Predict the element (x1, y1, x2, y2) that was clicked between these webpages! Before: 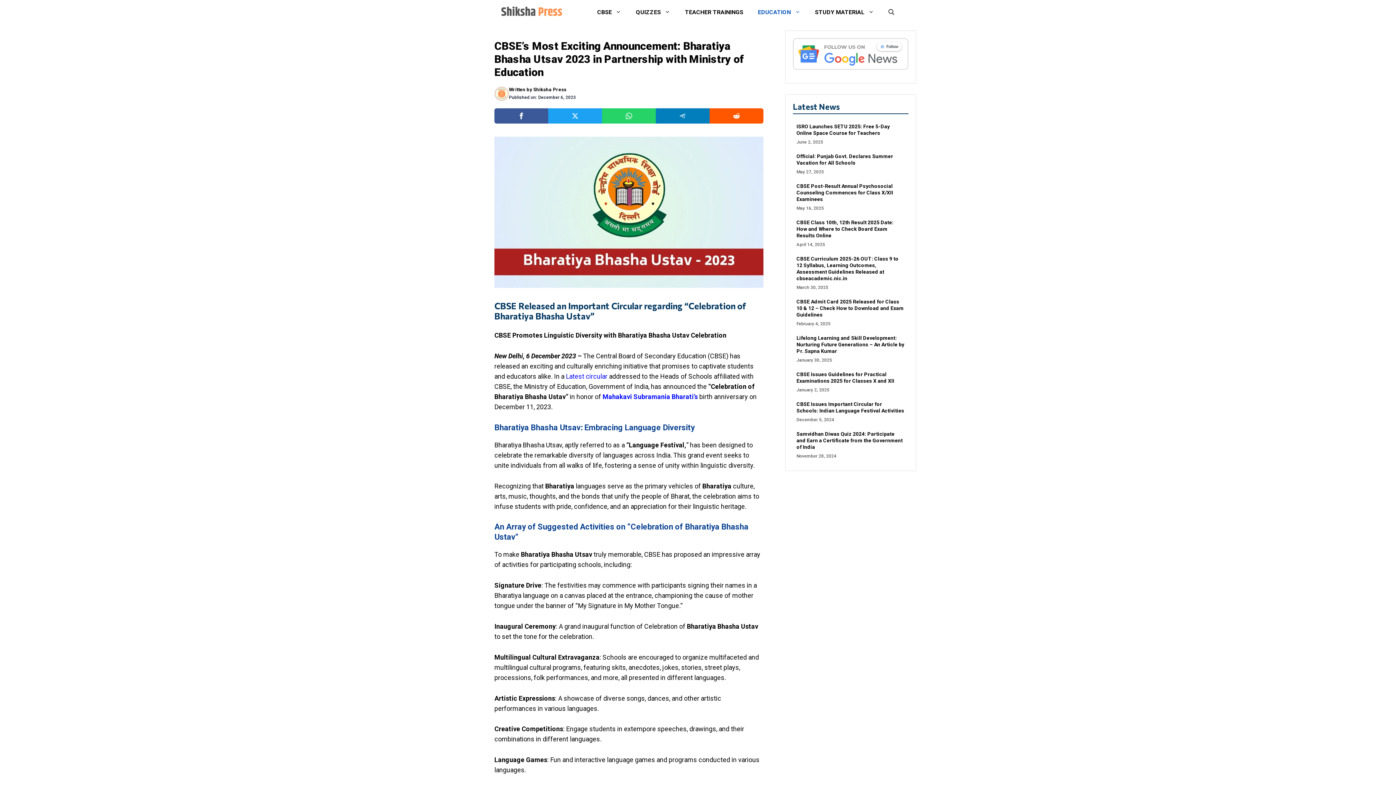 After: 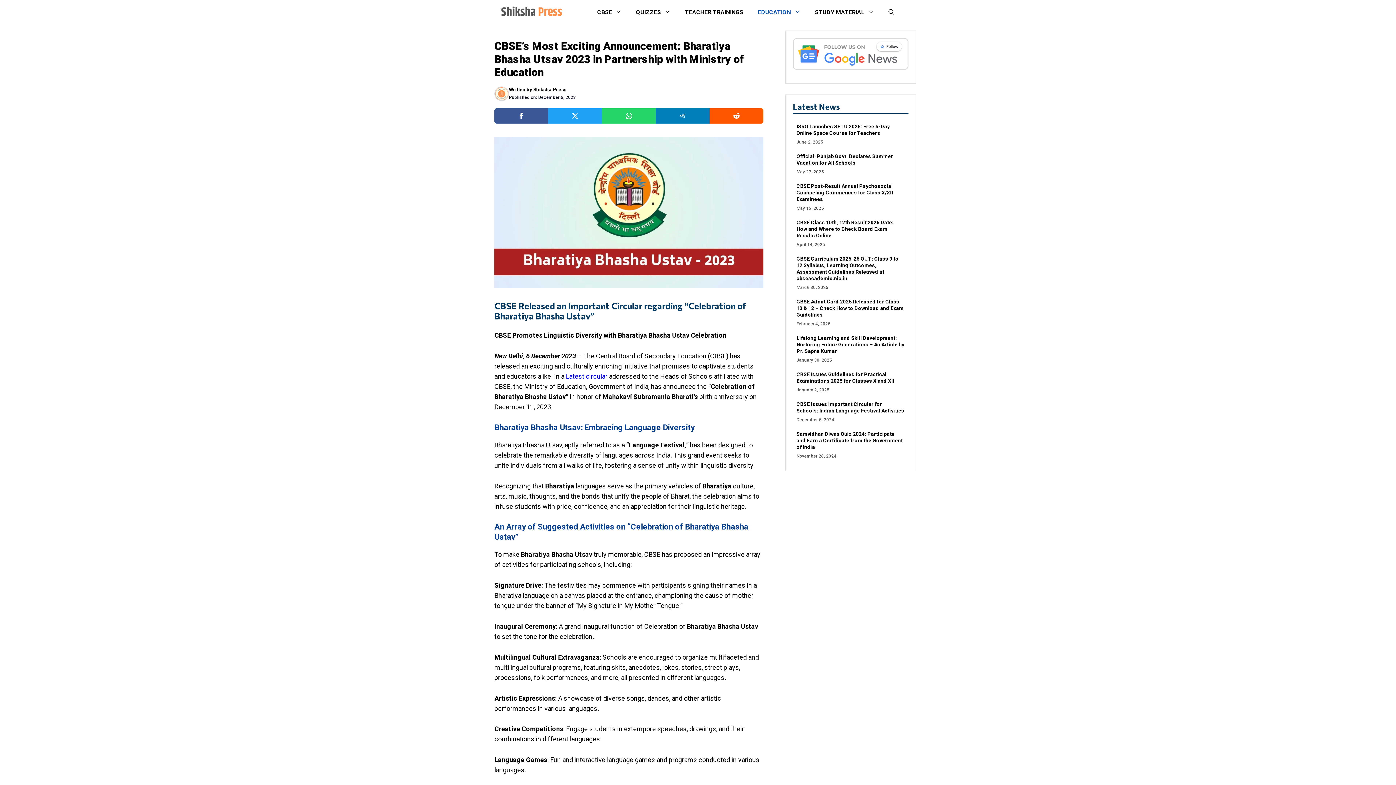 Action: bbox: (602, 393, 698, 400) label: Mahakavi Subramania Bharati’s